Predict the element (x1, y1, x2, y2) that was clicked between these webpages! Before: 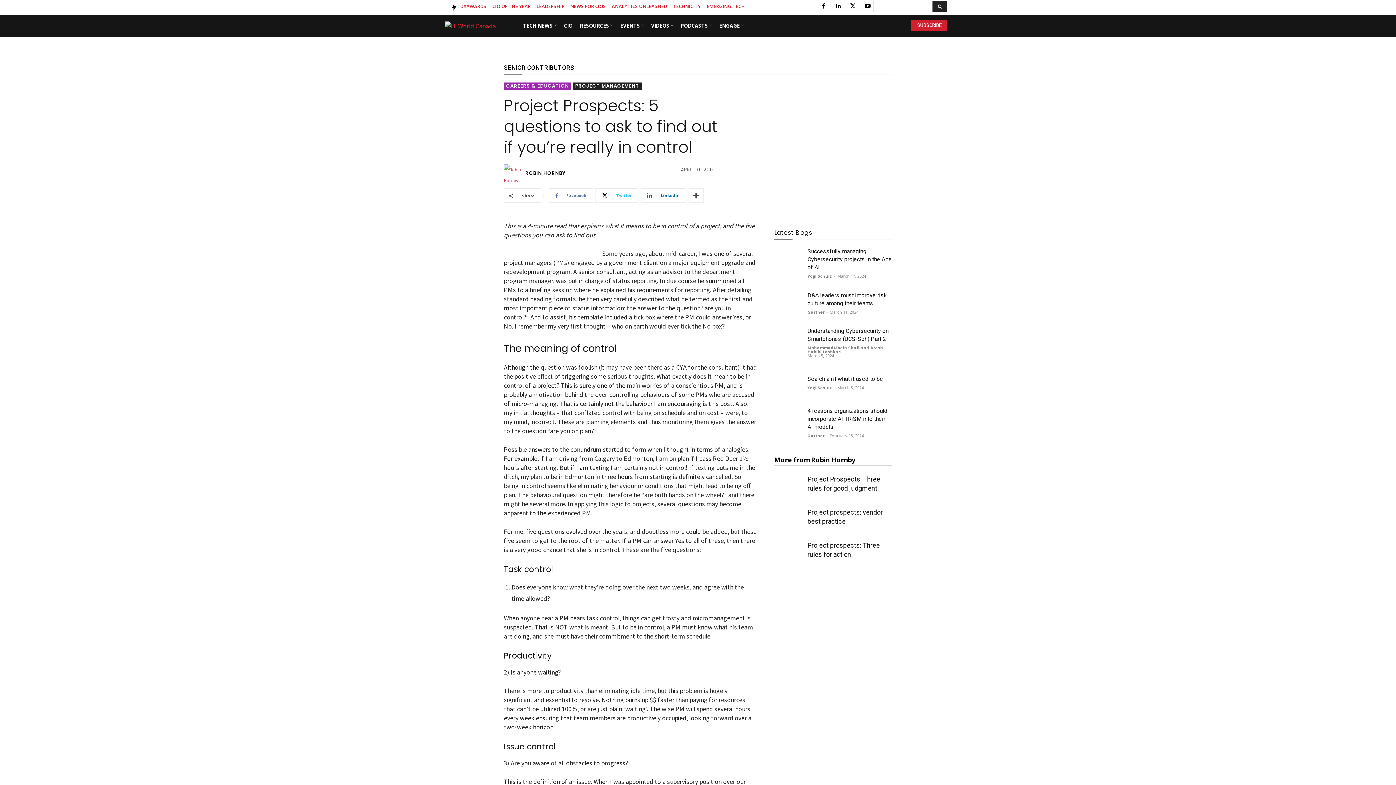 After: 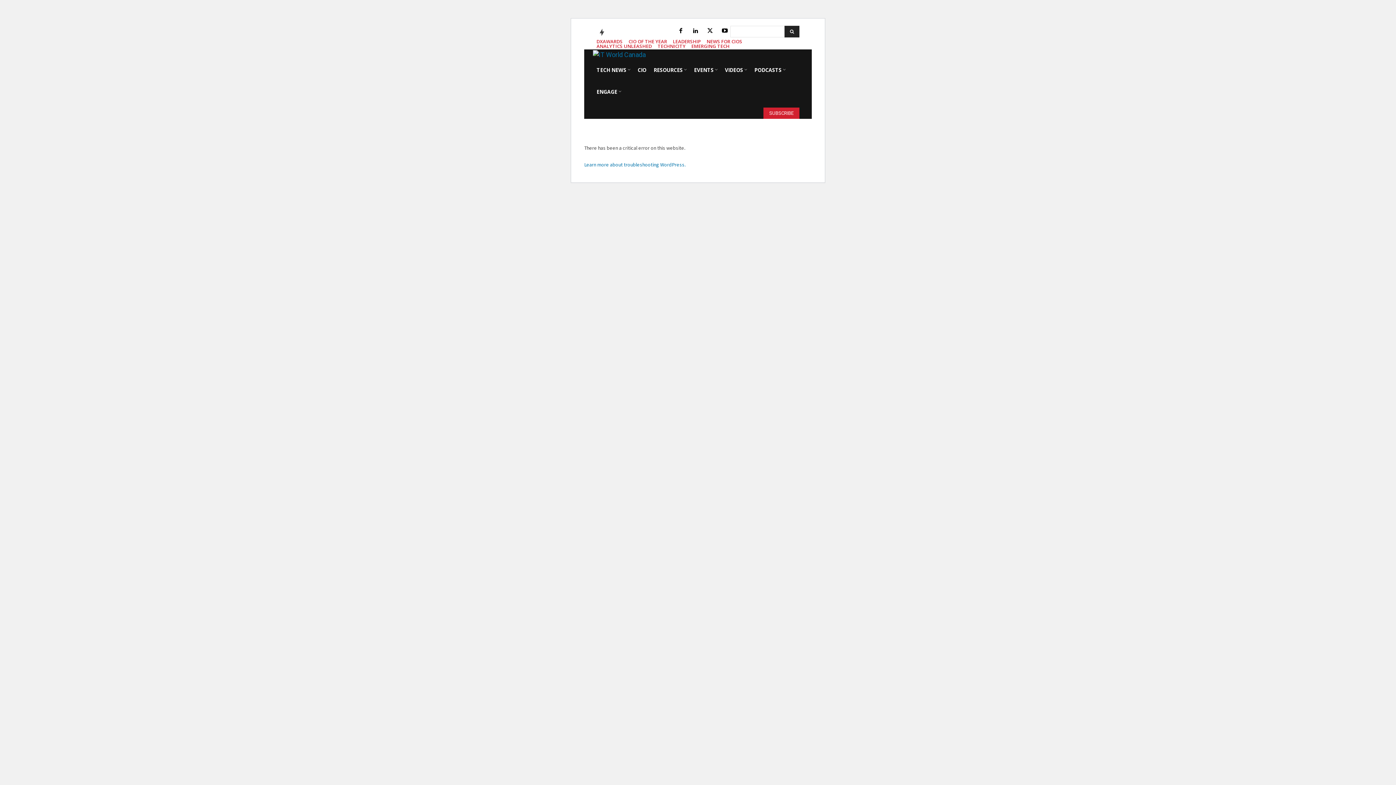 Action: bbox: (774, 505, 800, 530)